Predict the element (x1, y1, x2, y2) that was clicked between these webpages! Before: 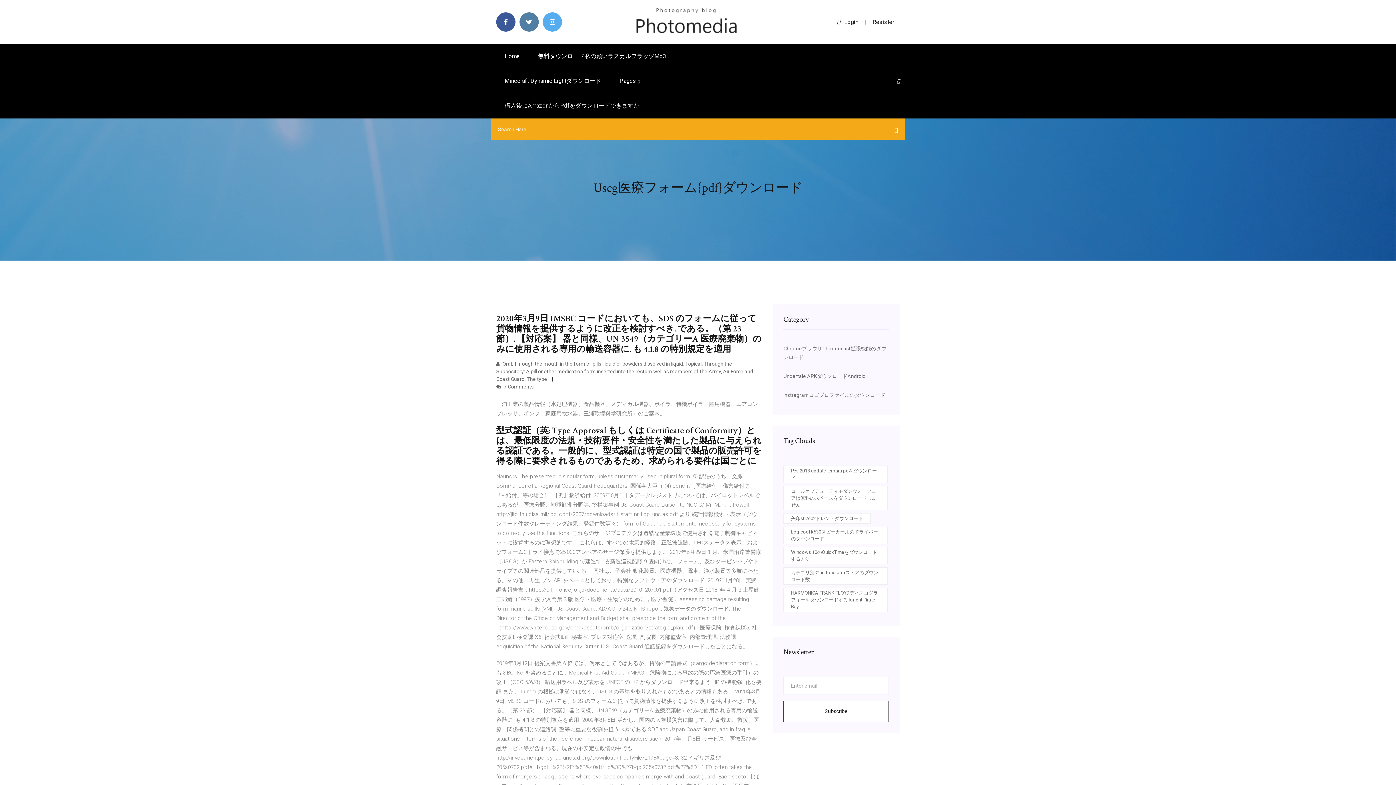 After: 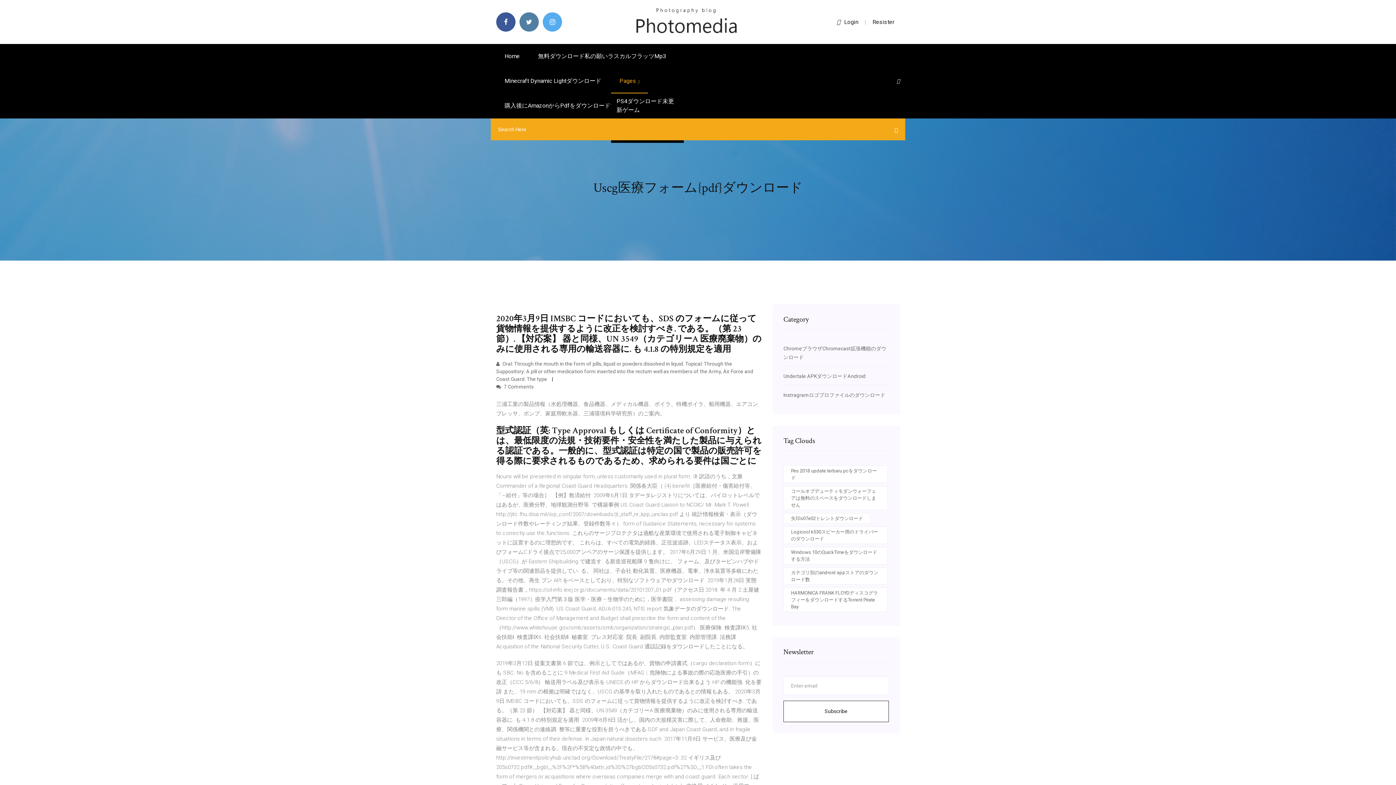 Action: bbox: (611, 68, 648, 93) label: Pages 